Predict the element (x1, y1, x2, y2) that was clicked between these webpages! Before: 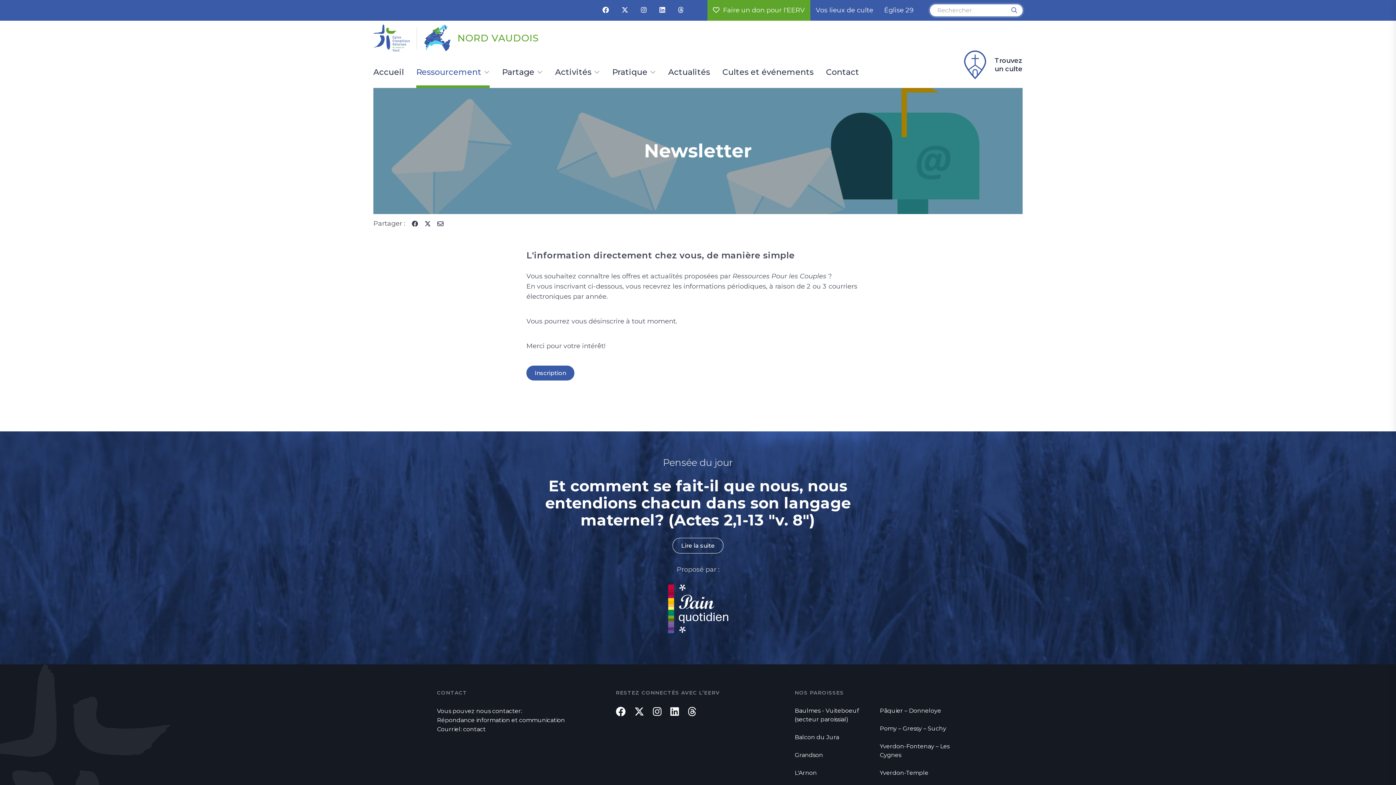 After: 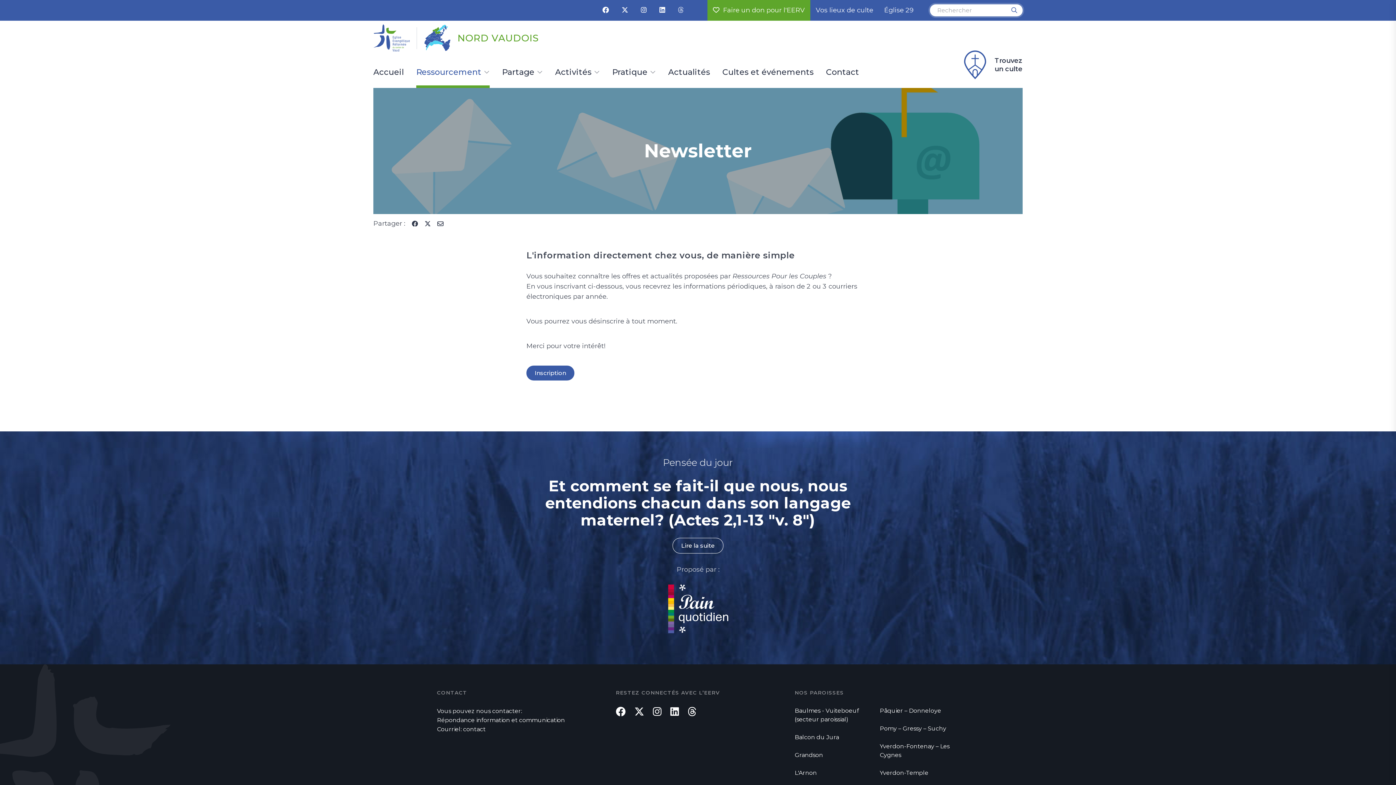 Action: label:   bbox: (678, 6, 689, 14)